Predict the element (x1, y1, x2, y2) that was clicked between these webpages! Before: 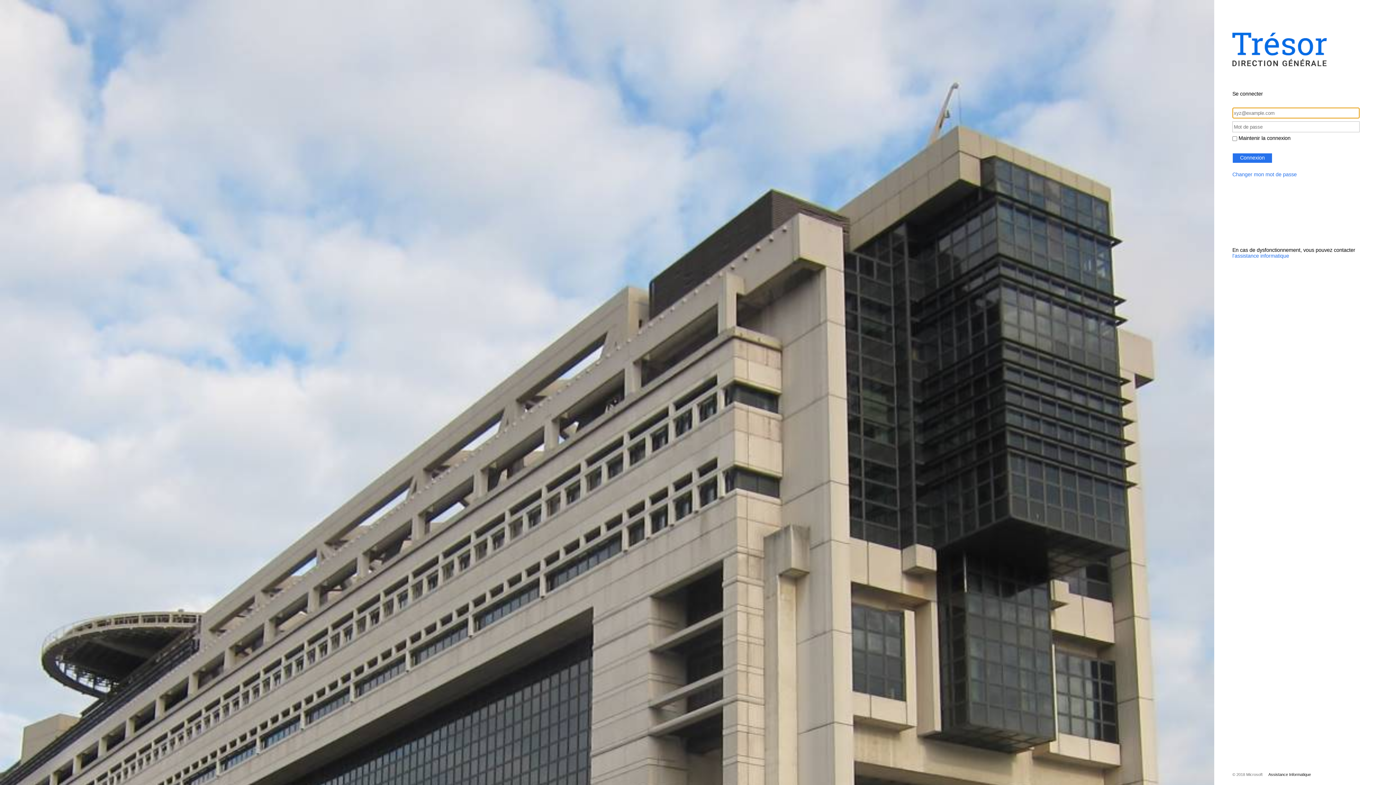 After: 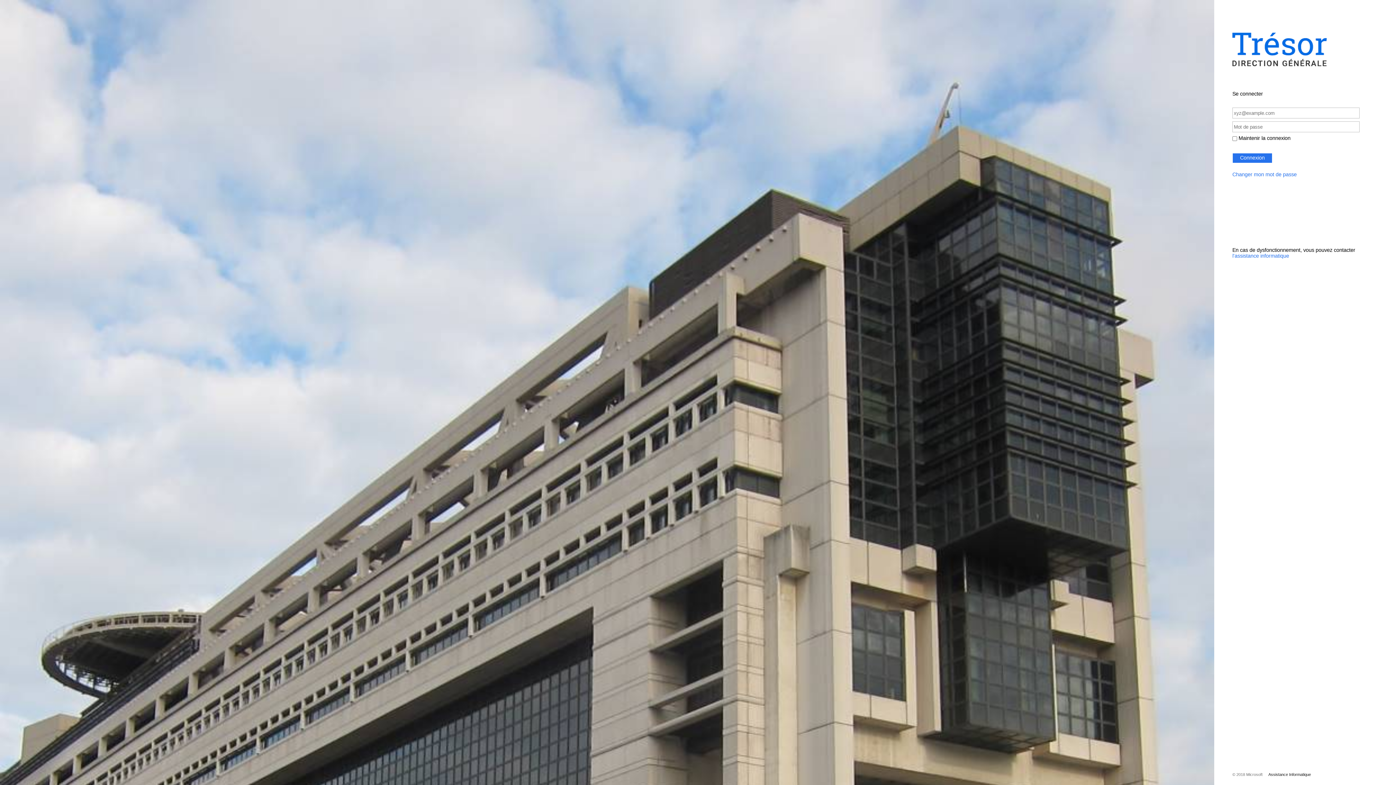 Action: label: Assistance Informatique bbox: (1262, 772, 1311, 777)